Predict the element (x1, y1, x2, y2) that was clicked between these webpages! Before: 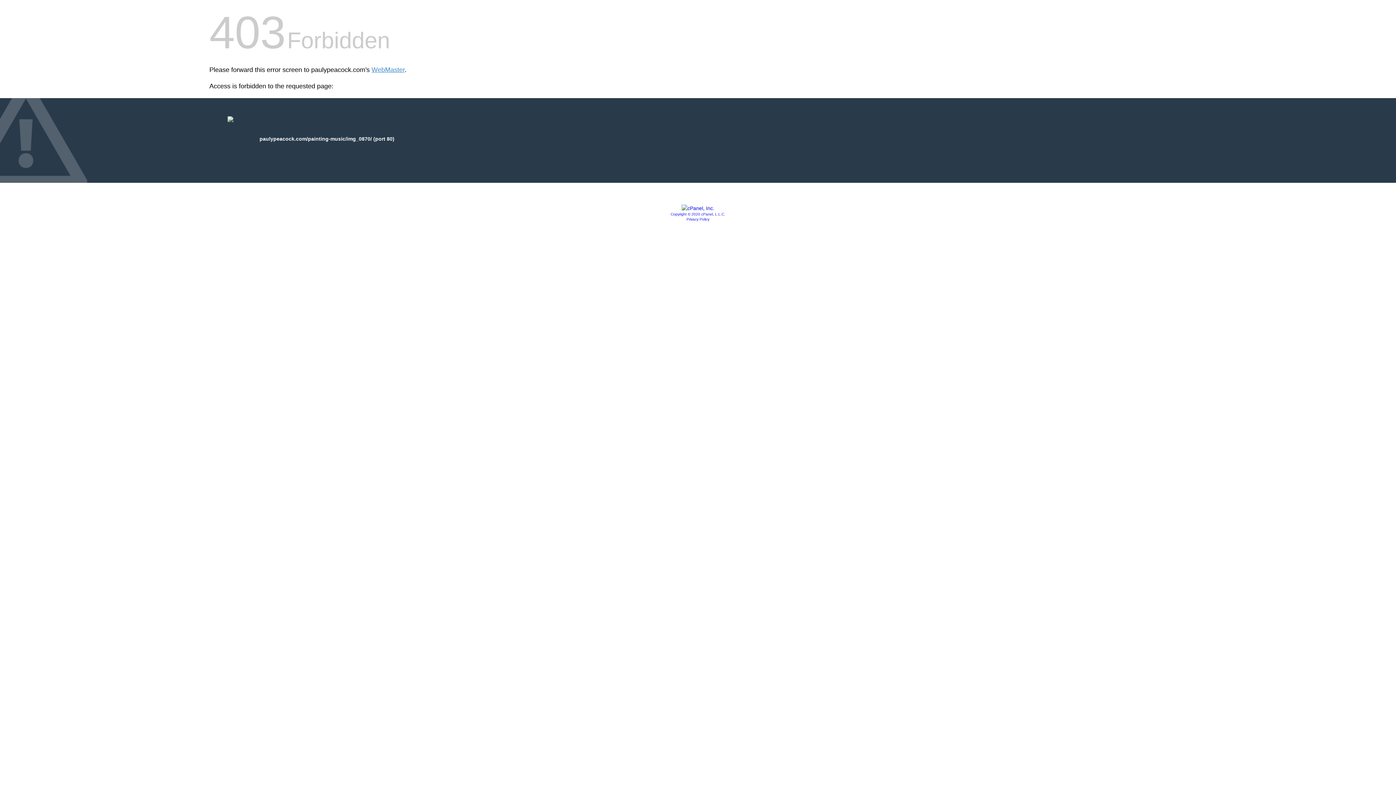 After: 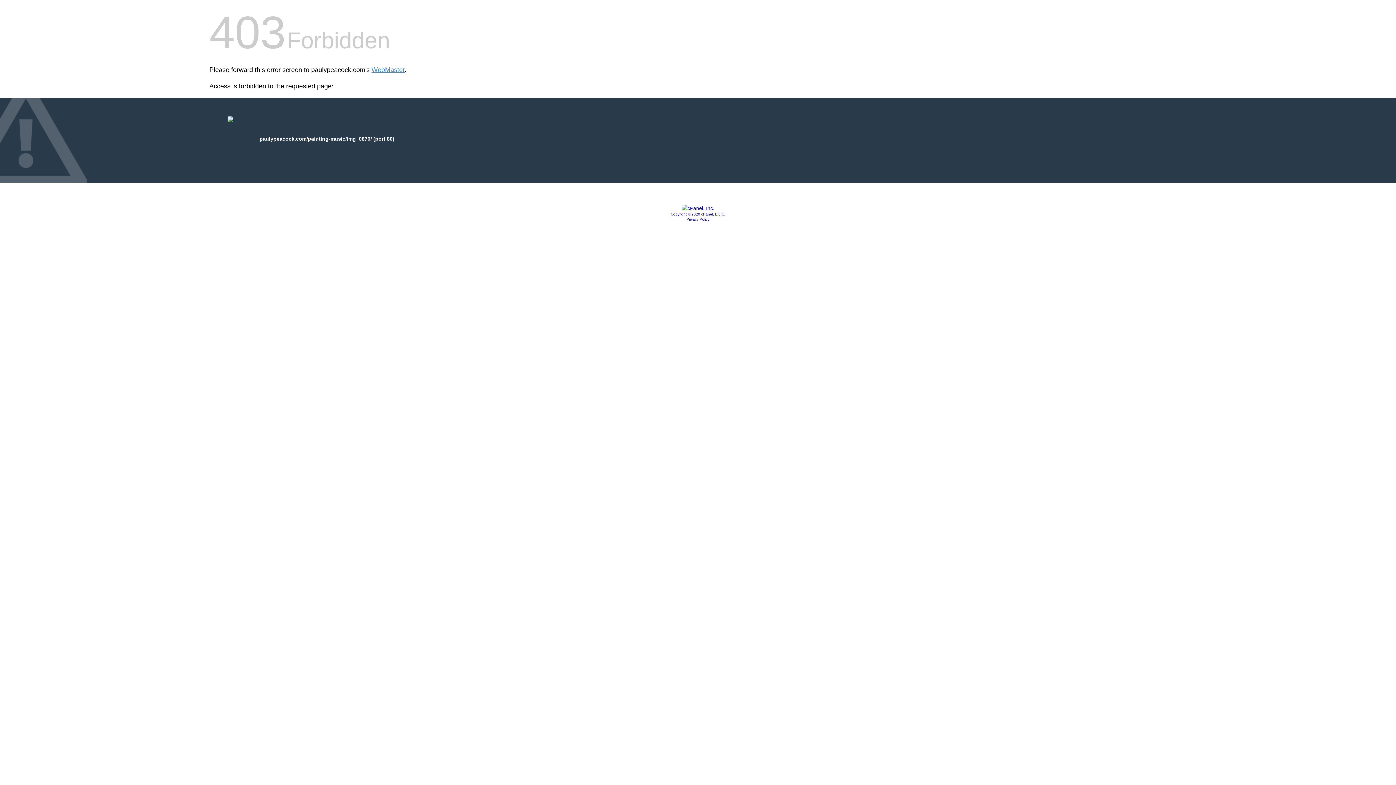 Action: label: Privacy Policy bbox: (686, 217, 709, 221)